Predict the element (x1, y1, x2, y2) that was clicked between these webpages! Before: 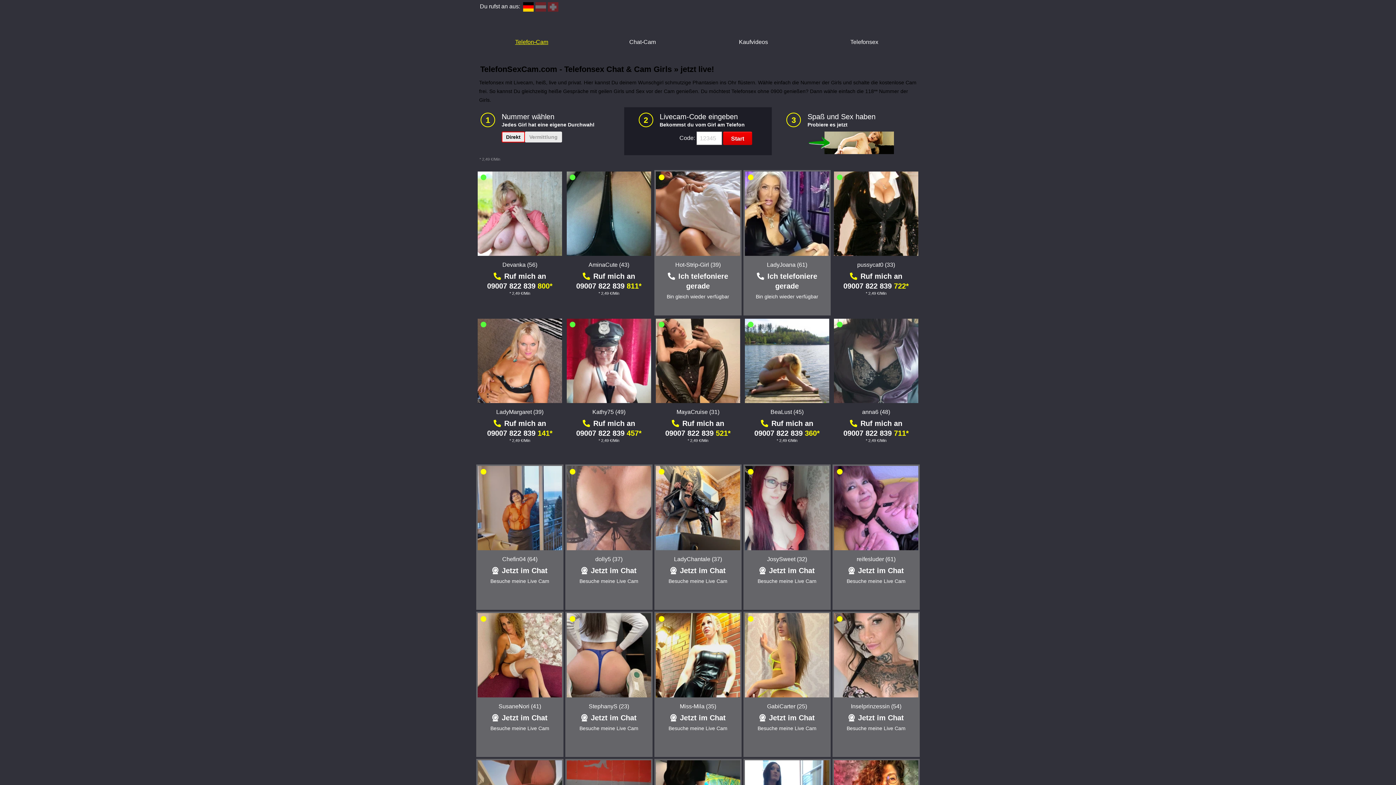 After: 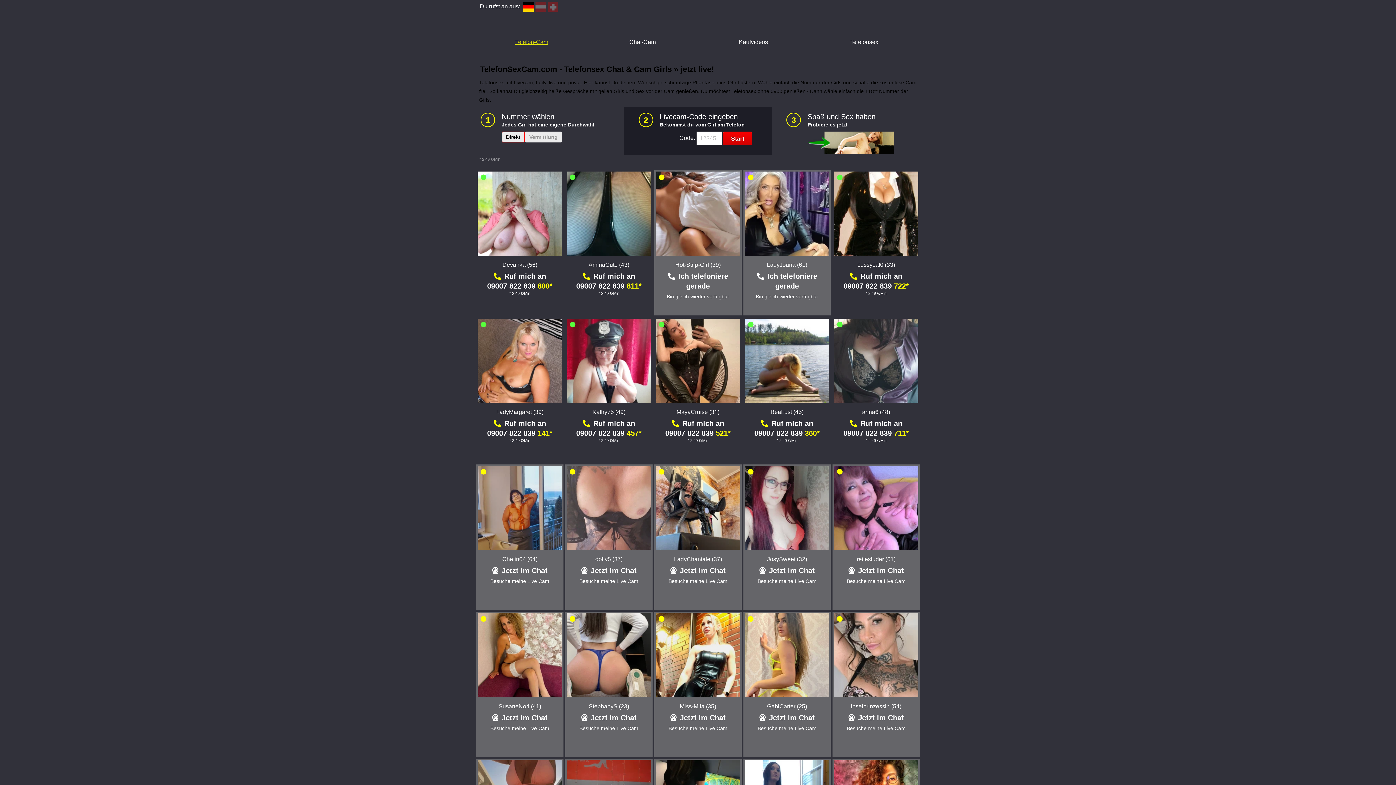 Action: label: Telefon-Cam bbox: (476, 30, 587, 54)